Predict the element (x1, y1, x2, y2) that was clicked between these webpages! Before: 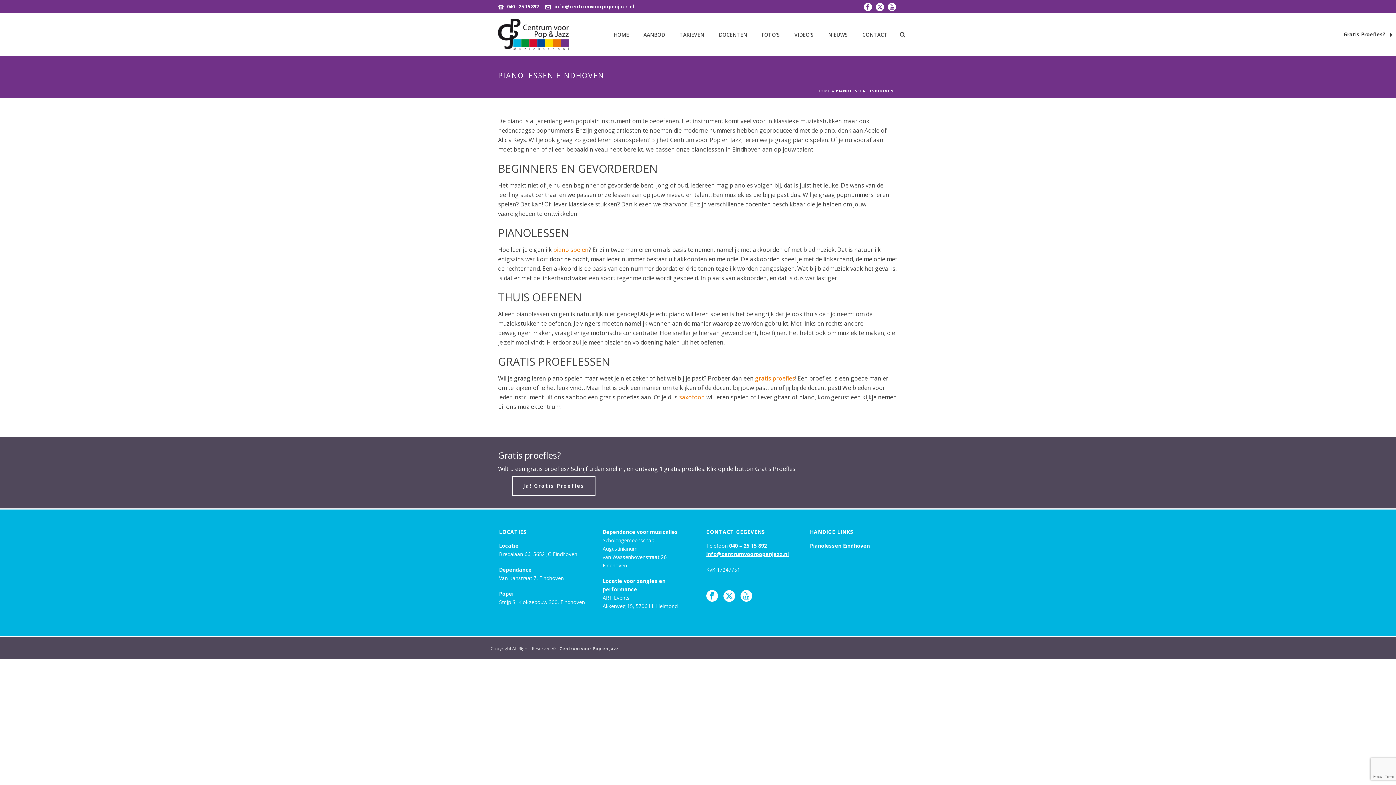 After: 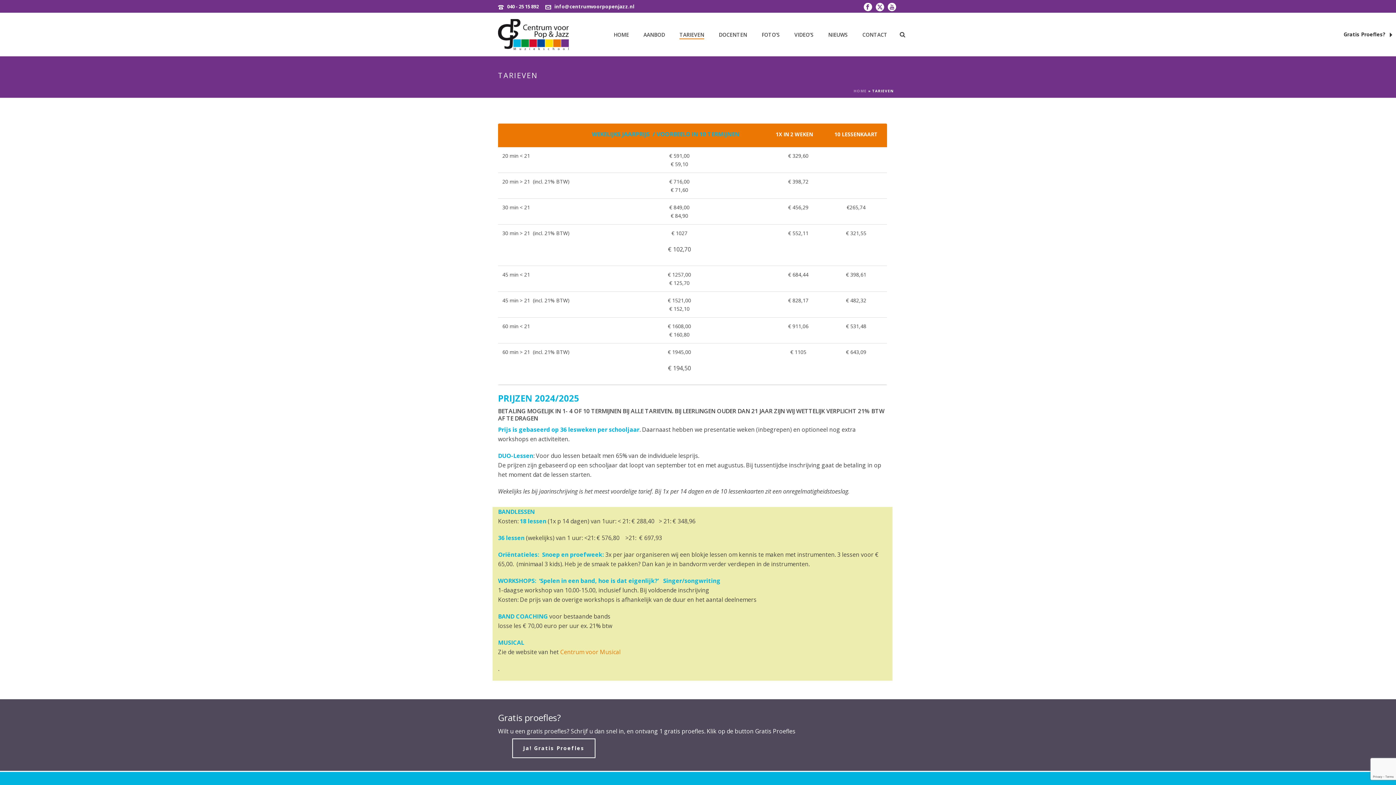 Action: bbox: (672, 30, 711, 39) label: TARIEVEN